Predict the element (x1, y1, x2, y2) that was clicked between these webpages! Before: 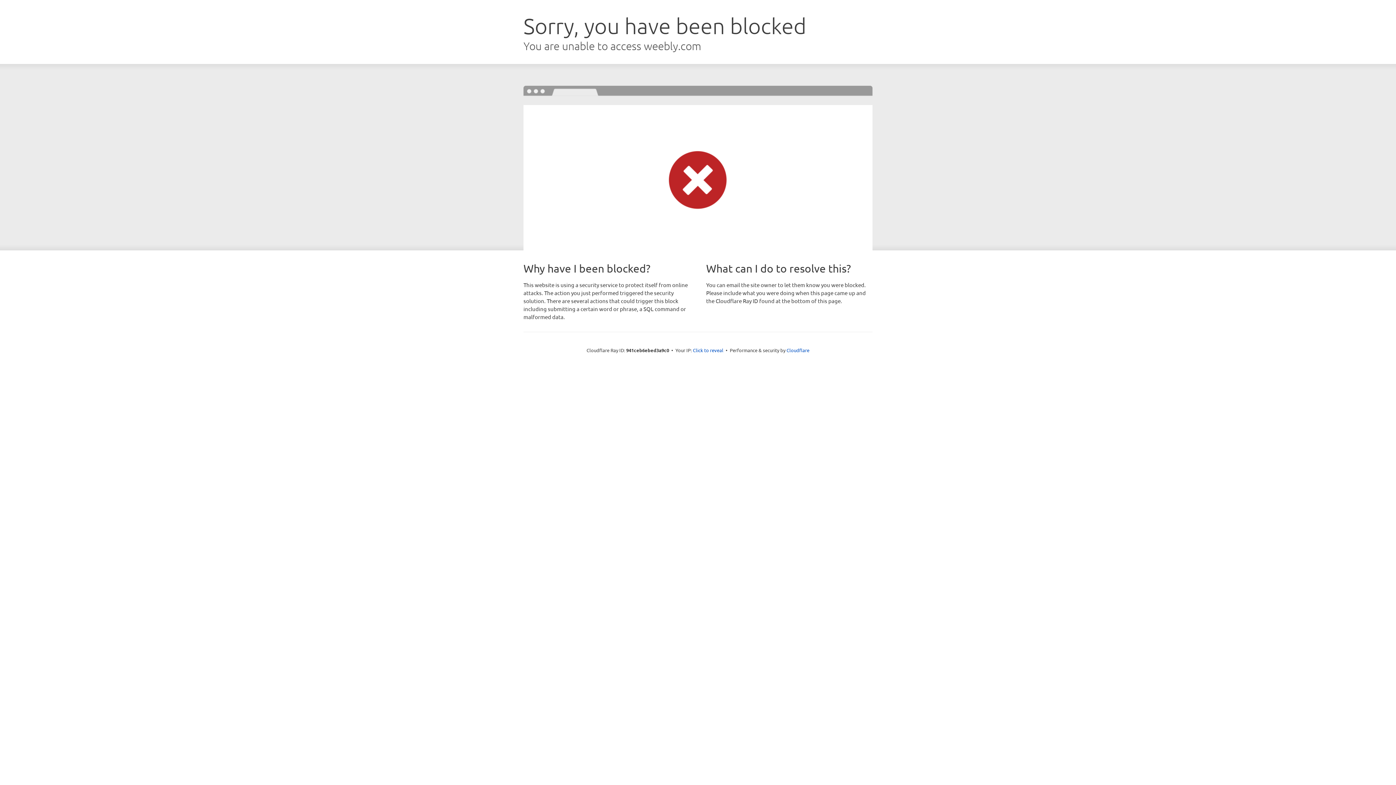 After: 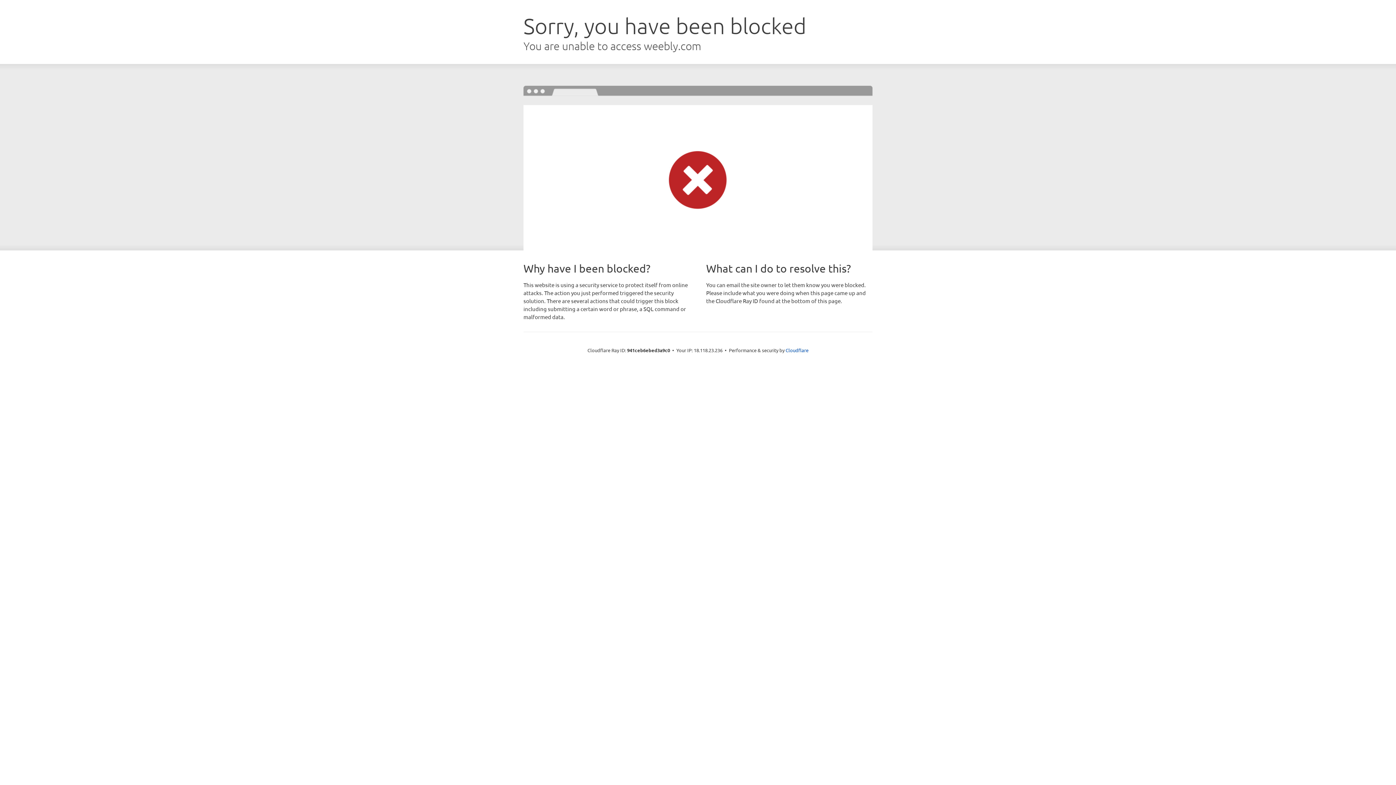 Action: bbox: (693, 346, 723, 353) label: Click to reveal